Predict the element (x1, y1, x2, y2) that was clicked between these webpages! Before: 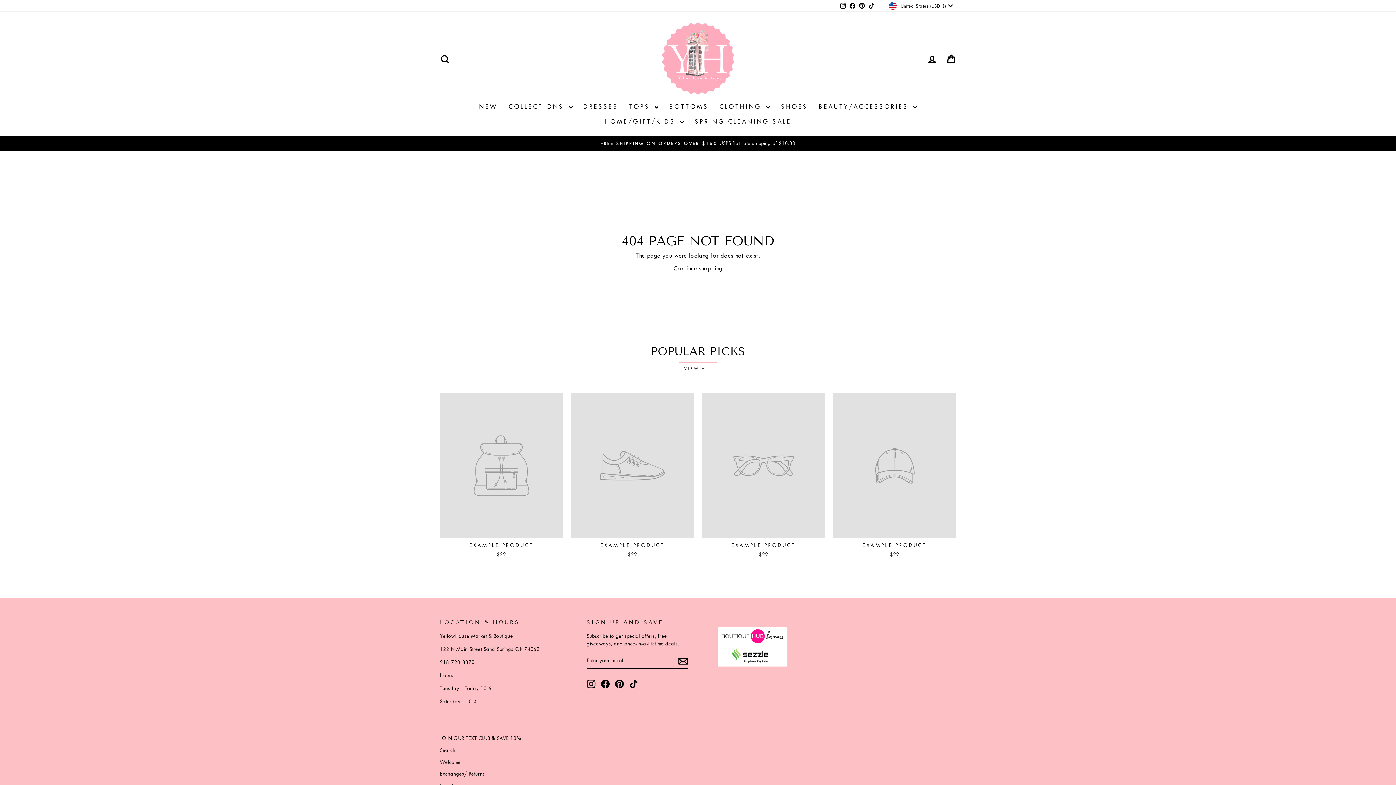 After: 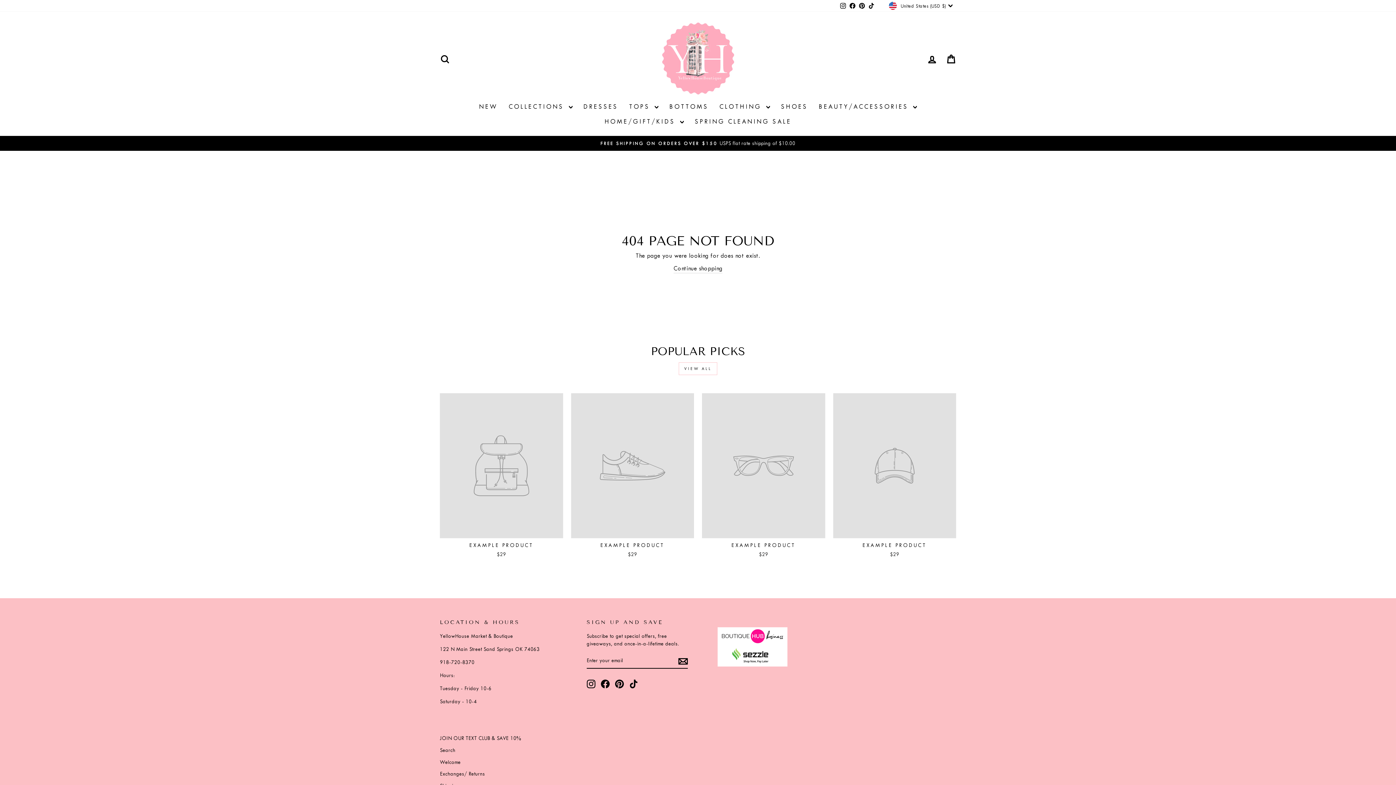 Action: label: Pinterest bbox: (857, 0, 867, 11)